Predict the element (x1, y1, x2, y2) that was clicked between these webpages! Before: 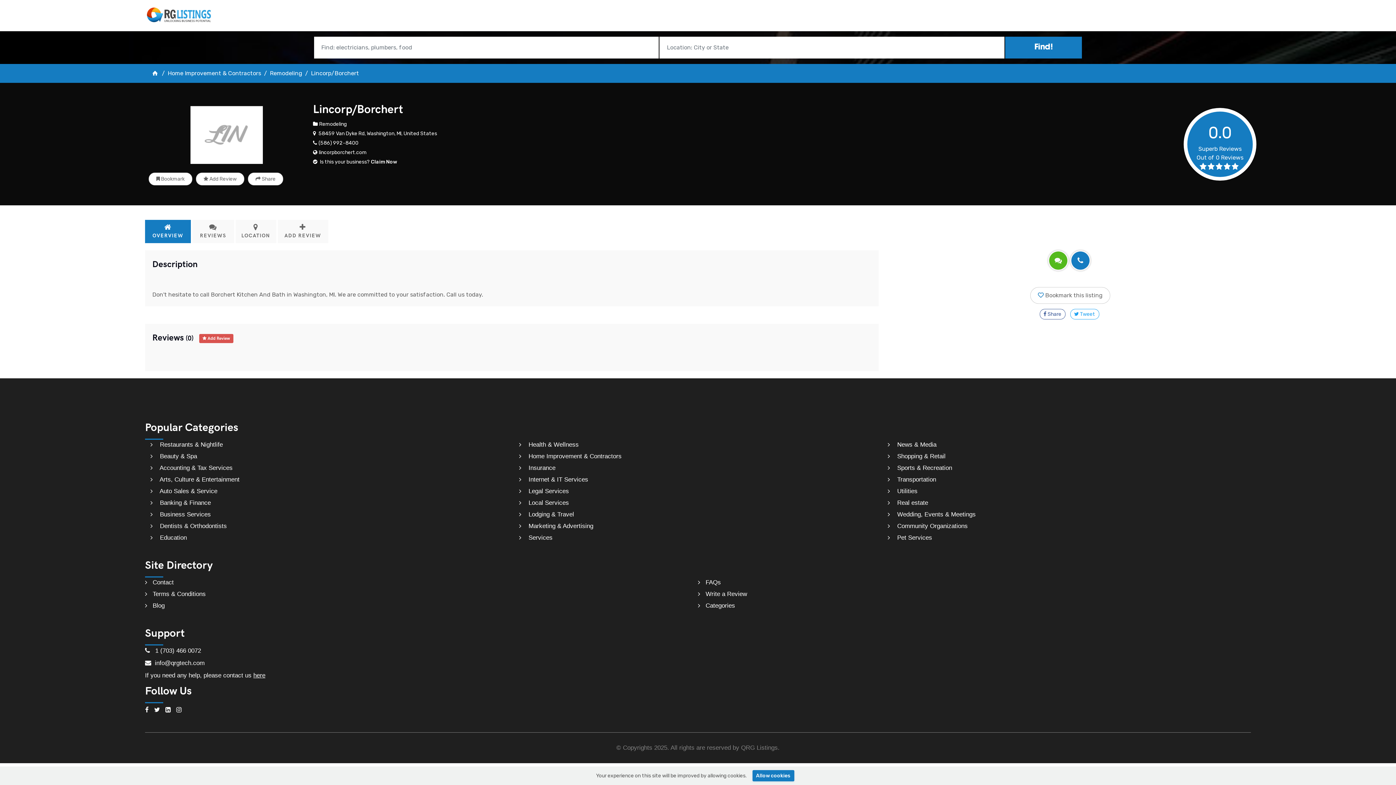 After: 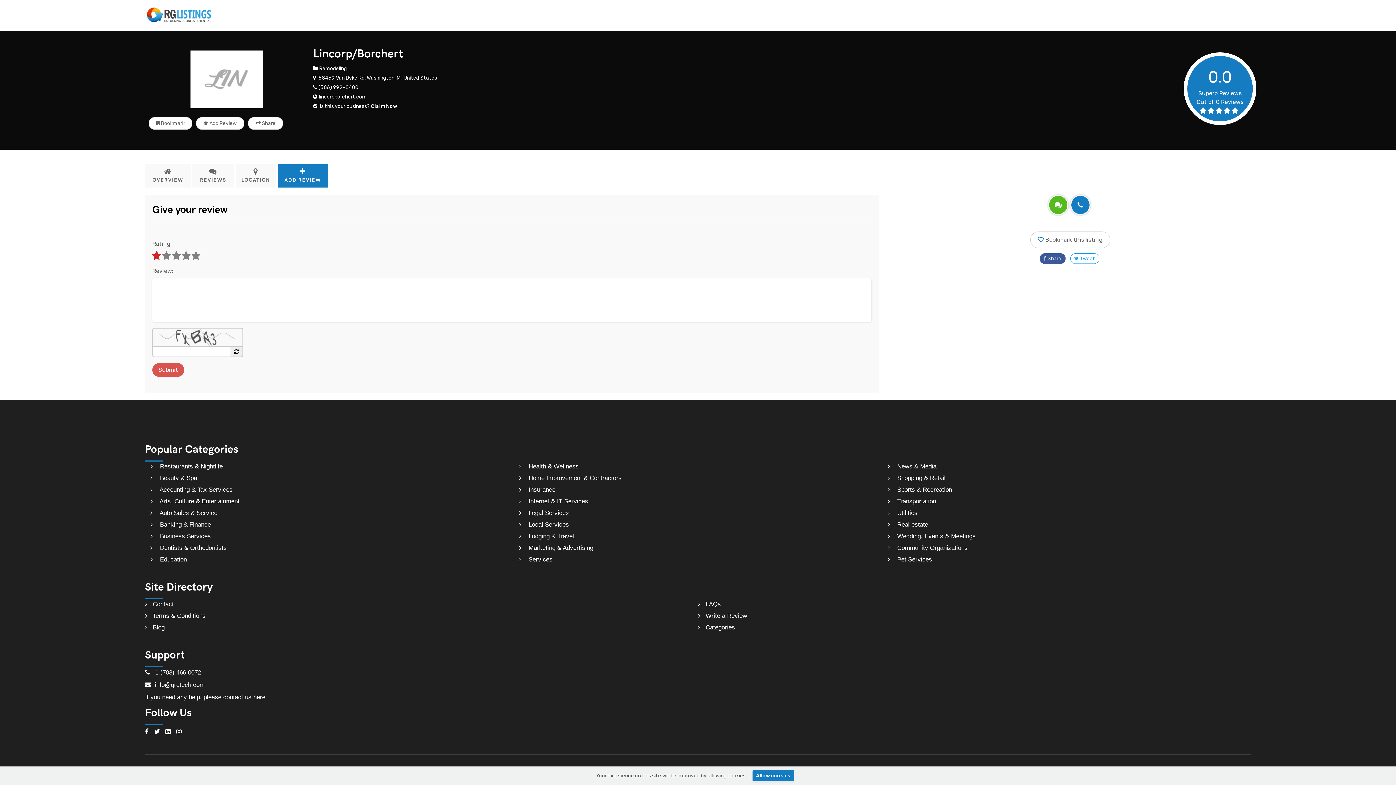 Action: label: Review bbox: (1048, 250, 1068, 270)